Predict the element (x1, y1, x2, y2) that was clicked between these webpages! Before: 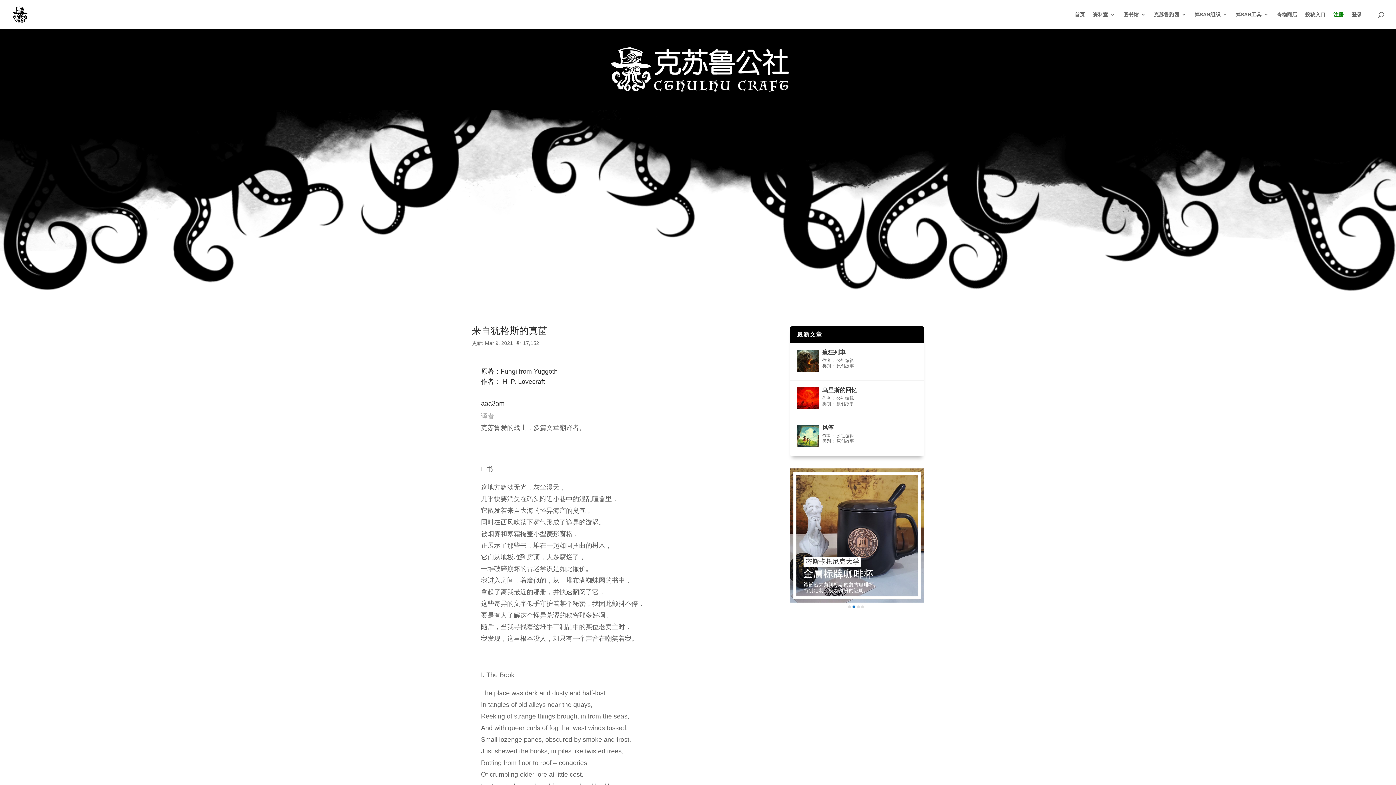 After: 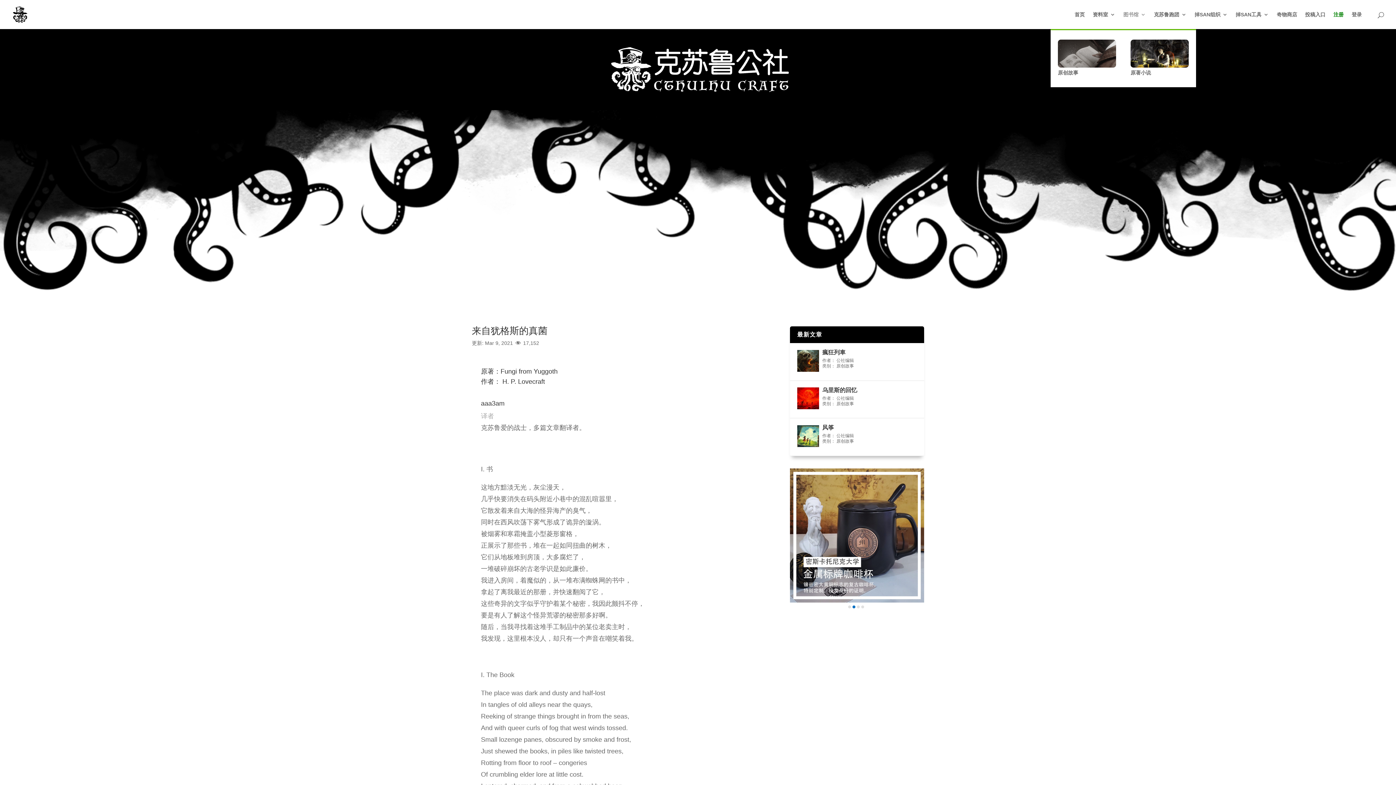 Action: label: 图书馆 bbox: (1123, 12, 1146, 29)